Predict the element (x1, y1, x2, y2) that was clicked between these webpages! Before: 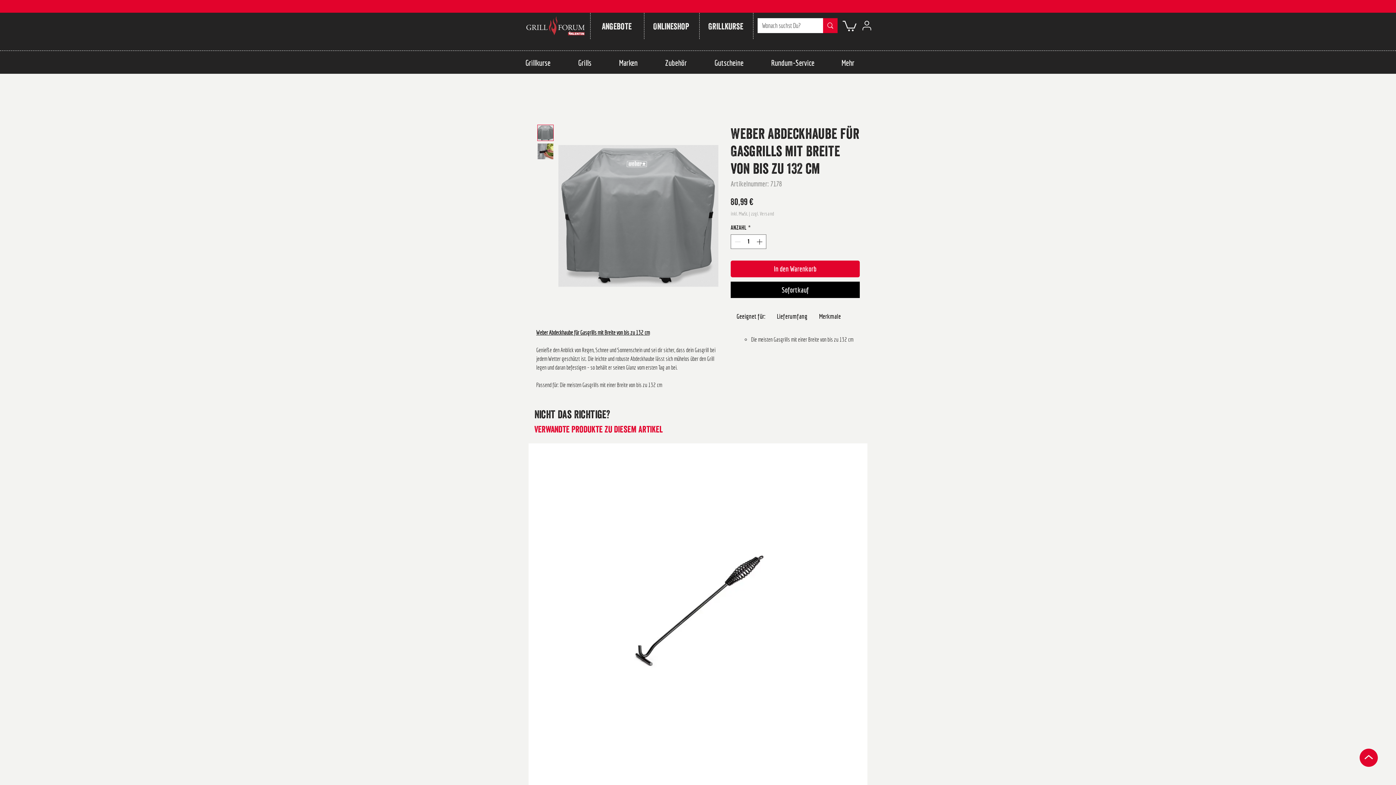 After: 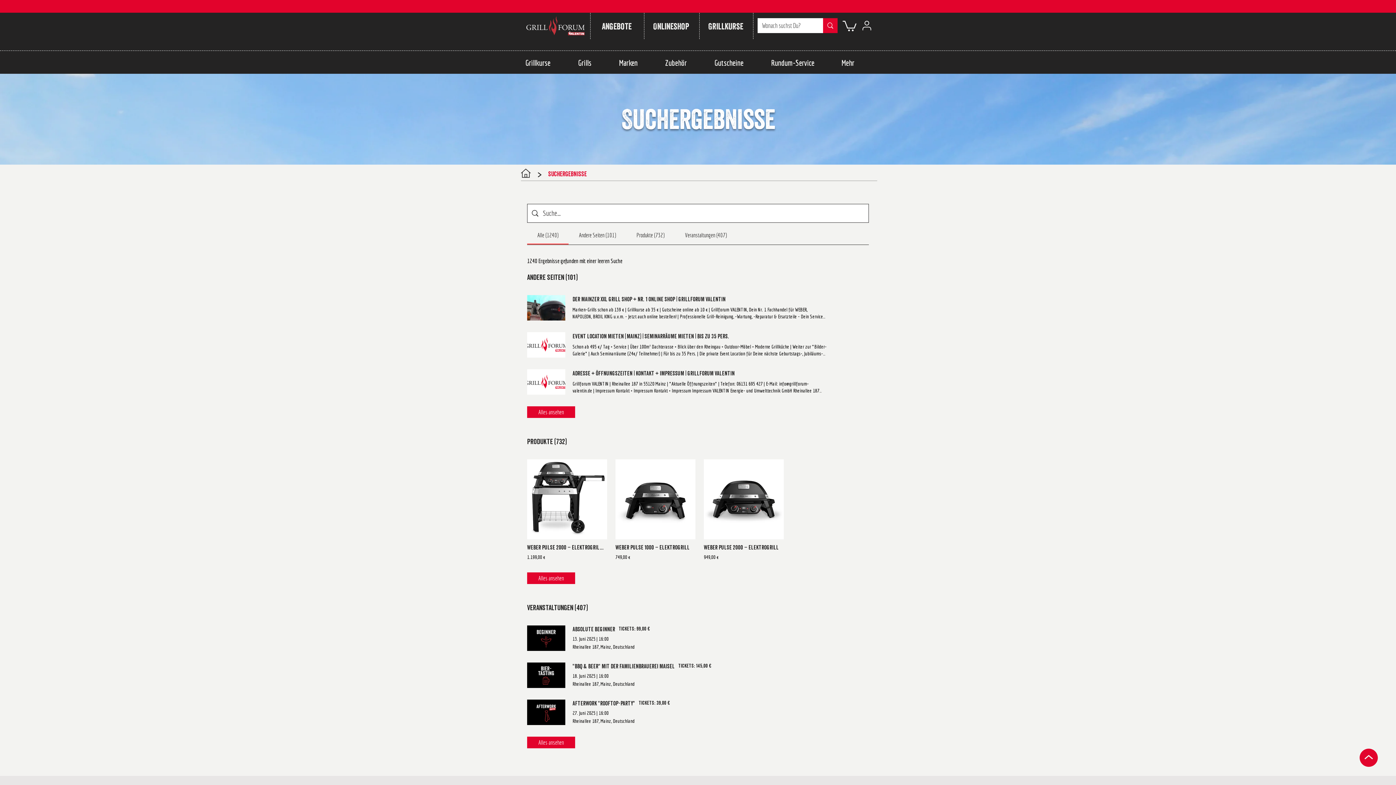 Action: label: Wonach suchst Du? bbox: (823, 18, 837, 33)